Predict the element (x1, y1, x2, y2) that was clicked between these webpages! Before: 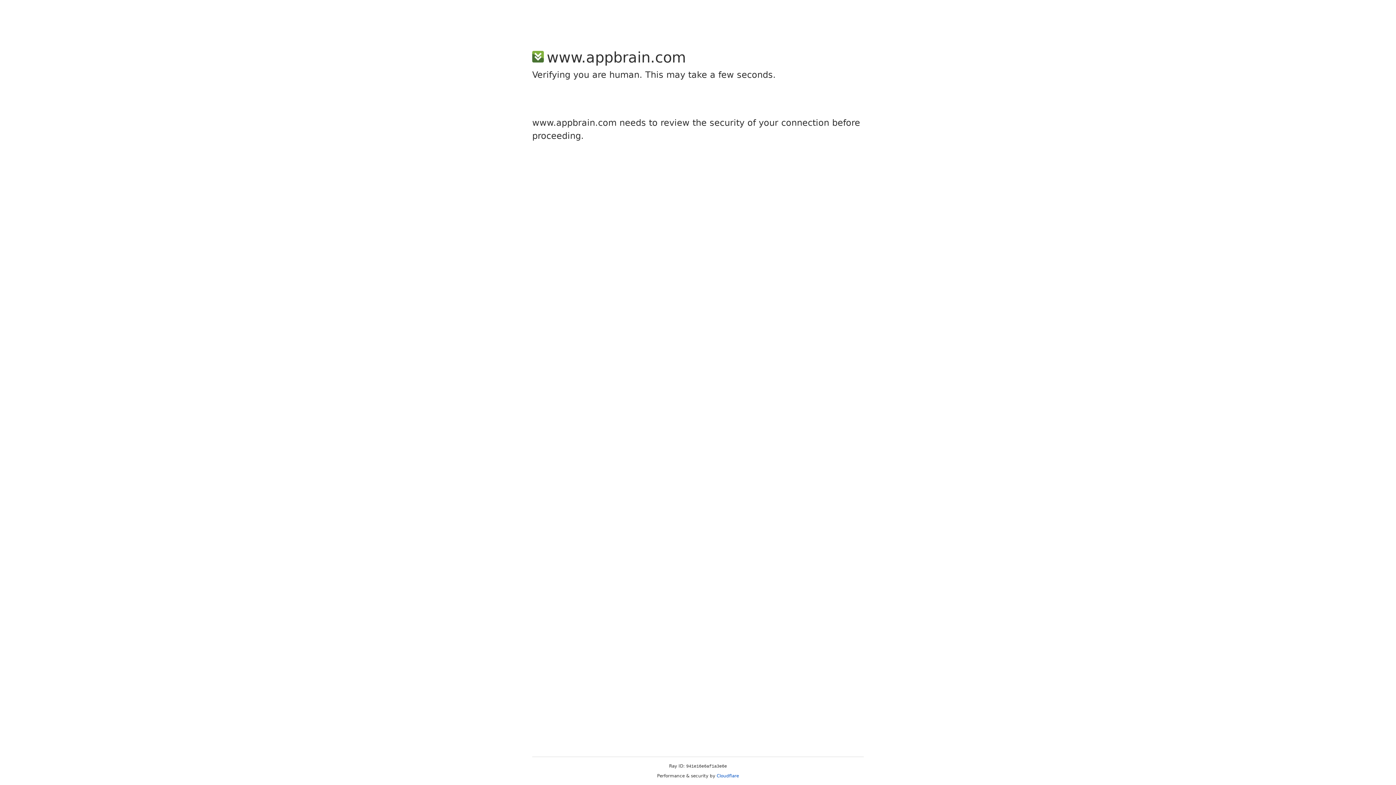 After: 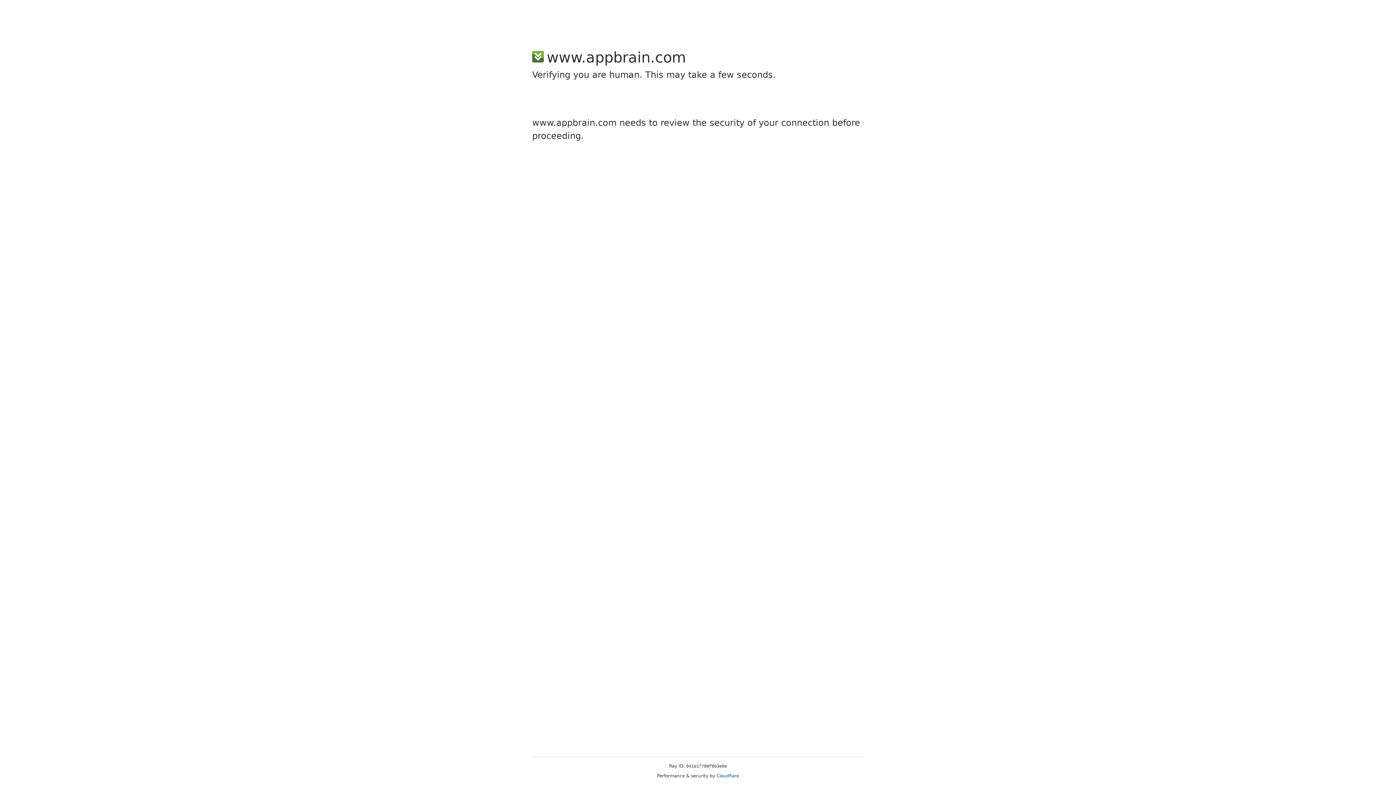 Action: label: Cloudflare bbox: (716, 773, 739, 778)